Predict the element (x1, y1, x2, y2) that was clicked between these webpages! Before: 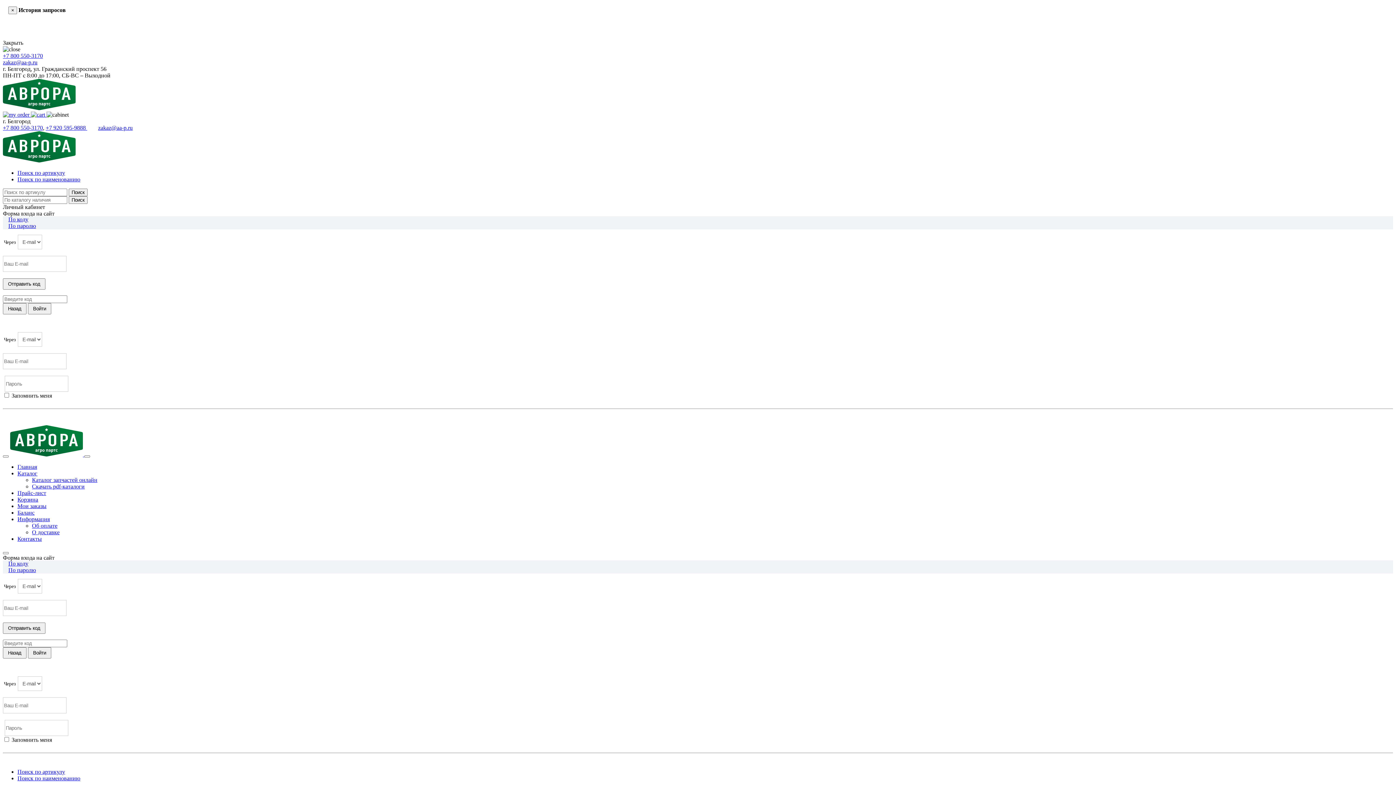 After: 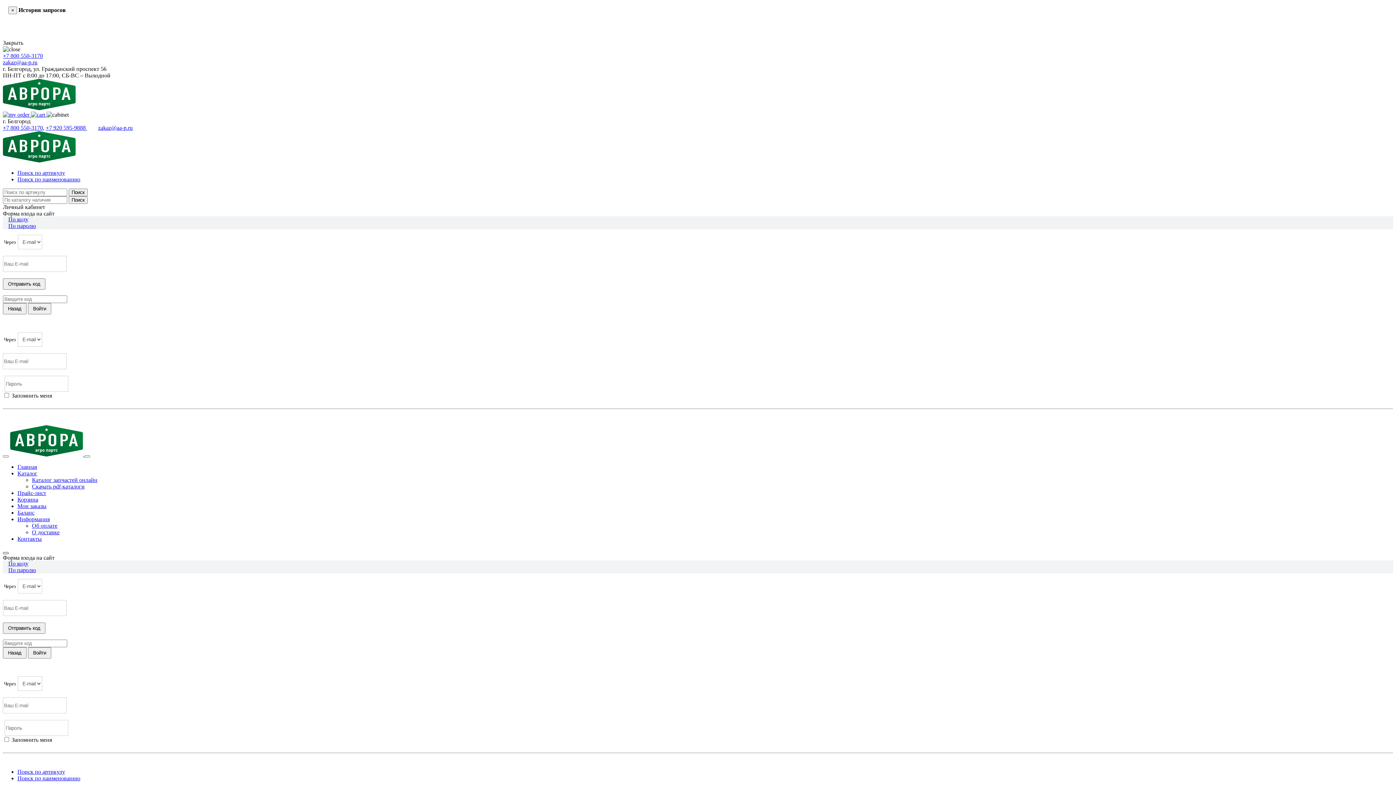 Action: bbox: (2, 552, 8, 554)